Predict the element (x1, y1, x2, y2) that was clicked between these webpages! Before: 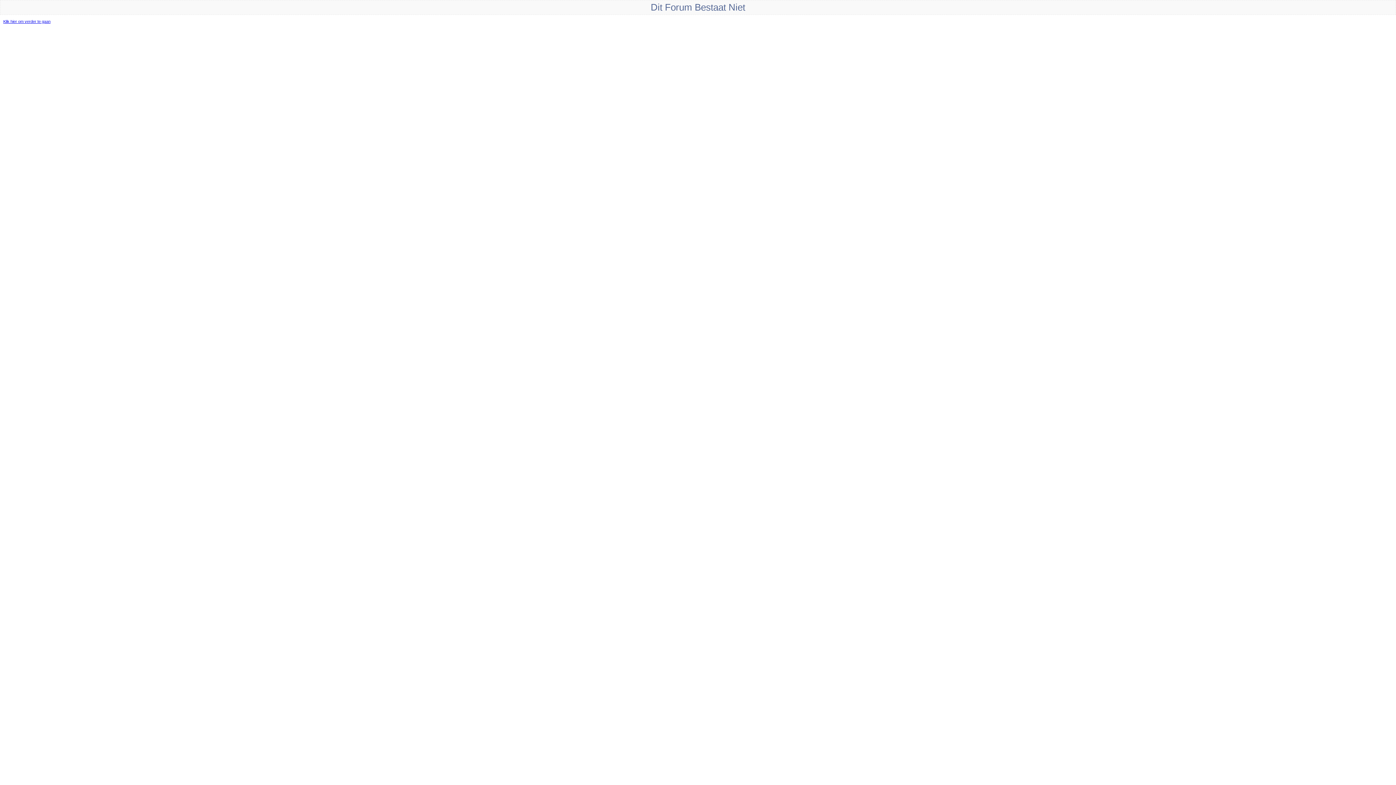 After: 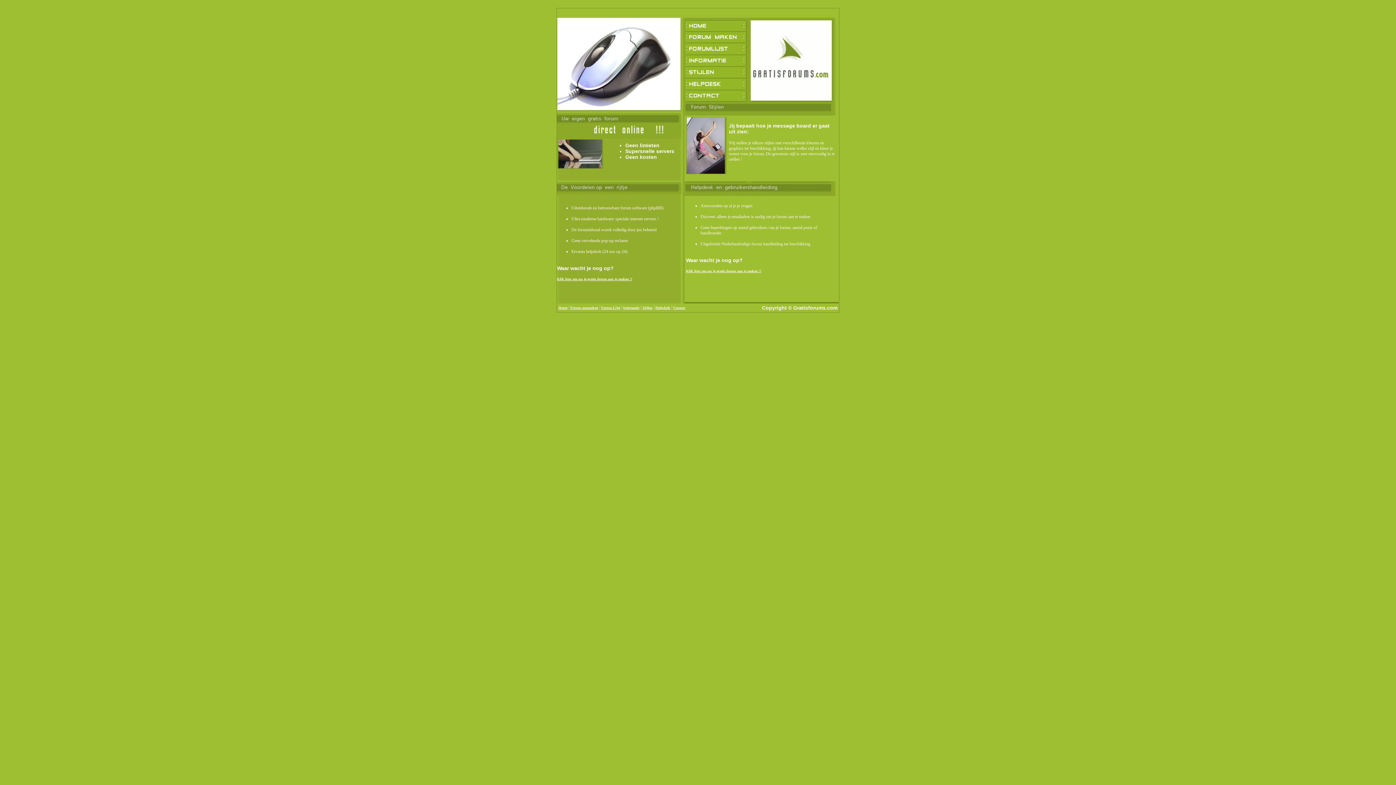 Action: label: Klik hier om verder te gaan bbox: (3, 19, 50, 23)